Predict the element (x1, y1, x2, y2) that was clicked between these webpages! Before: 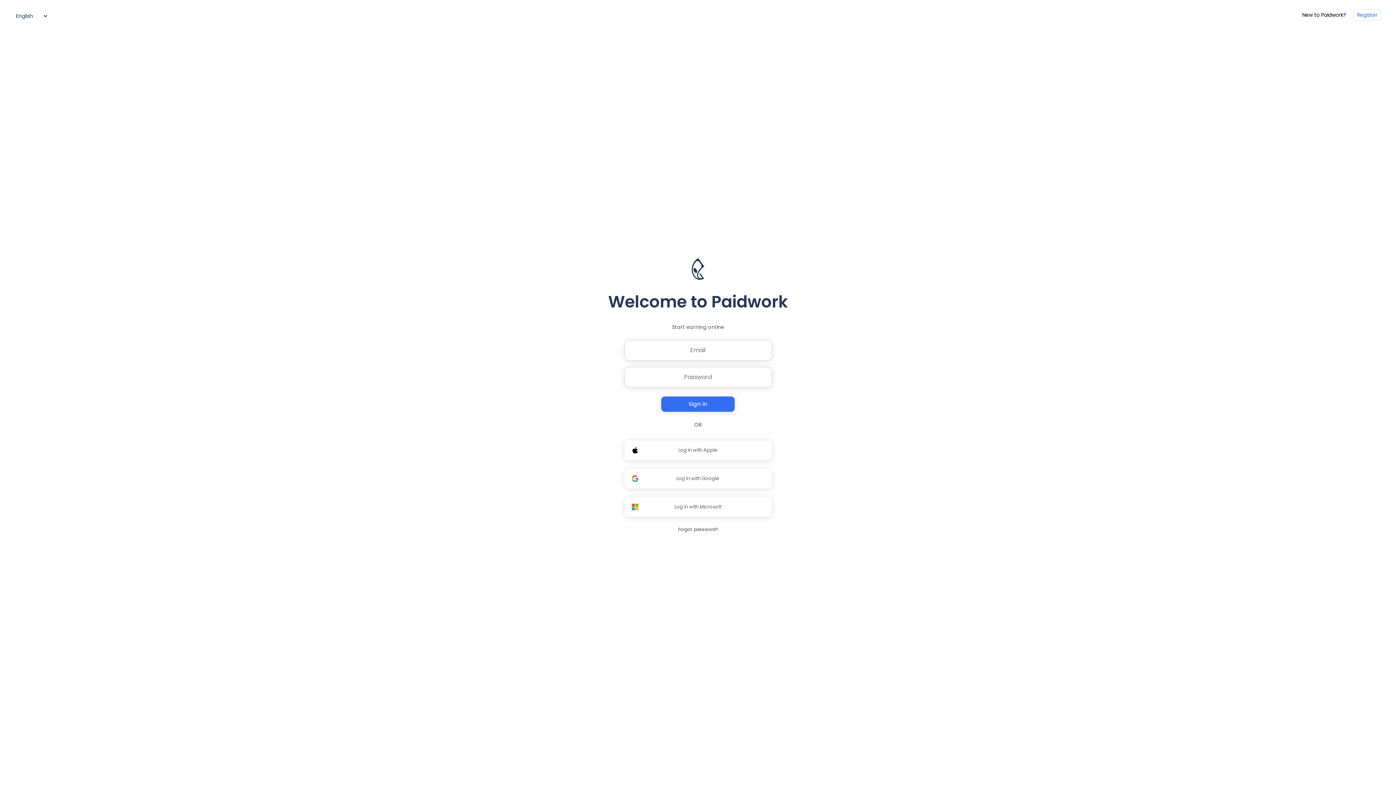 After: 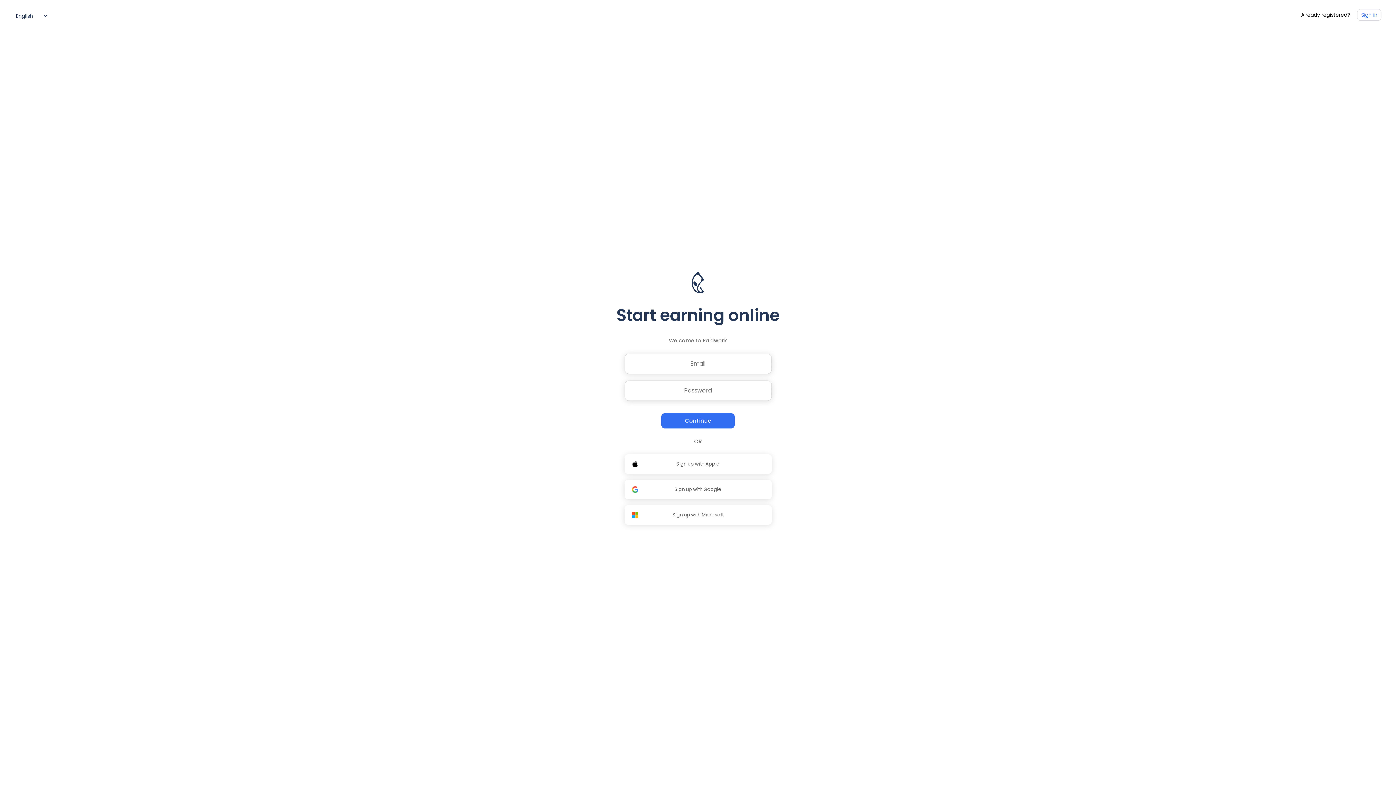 Action: label: Register bbox: (1353, 9, 1381, 20)